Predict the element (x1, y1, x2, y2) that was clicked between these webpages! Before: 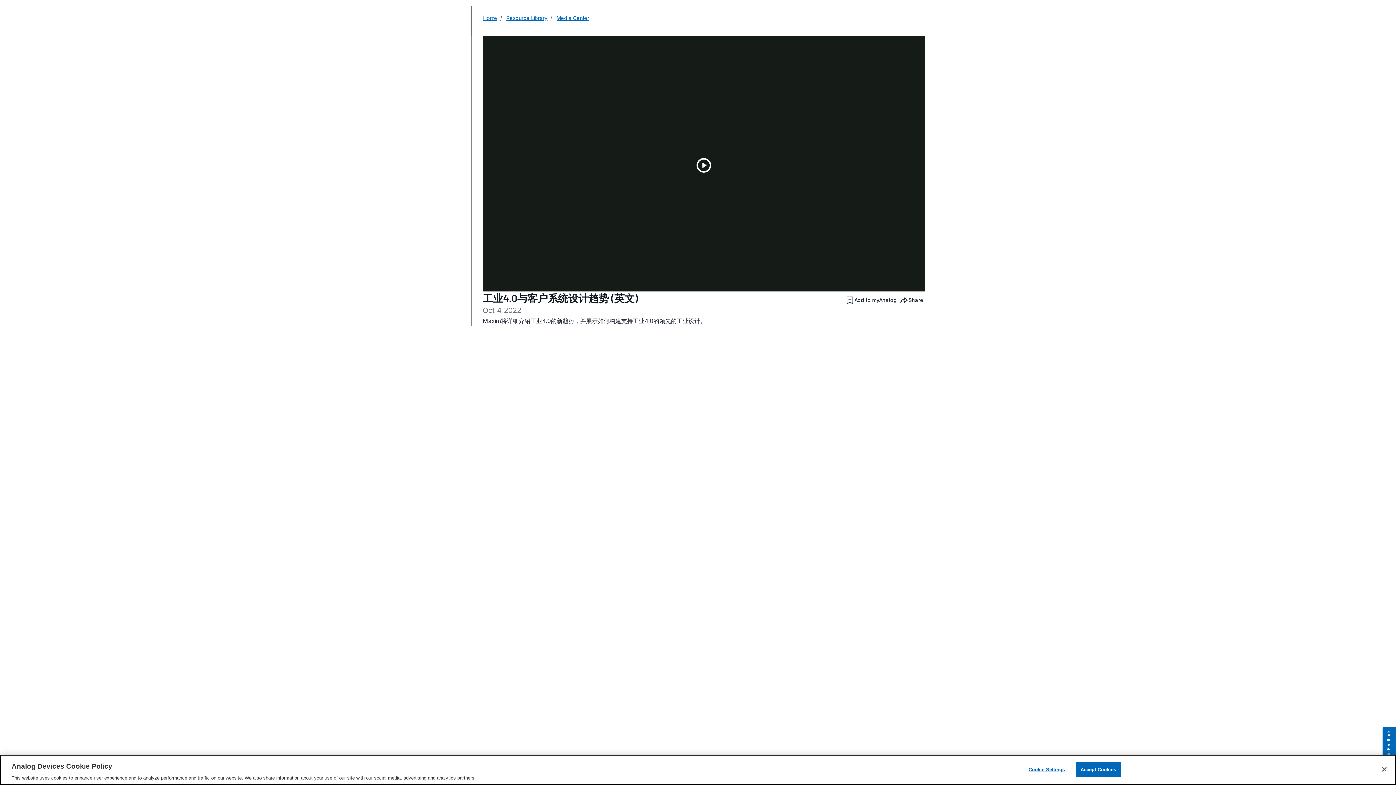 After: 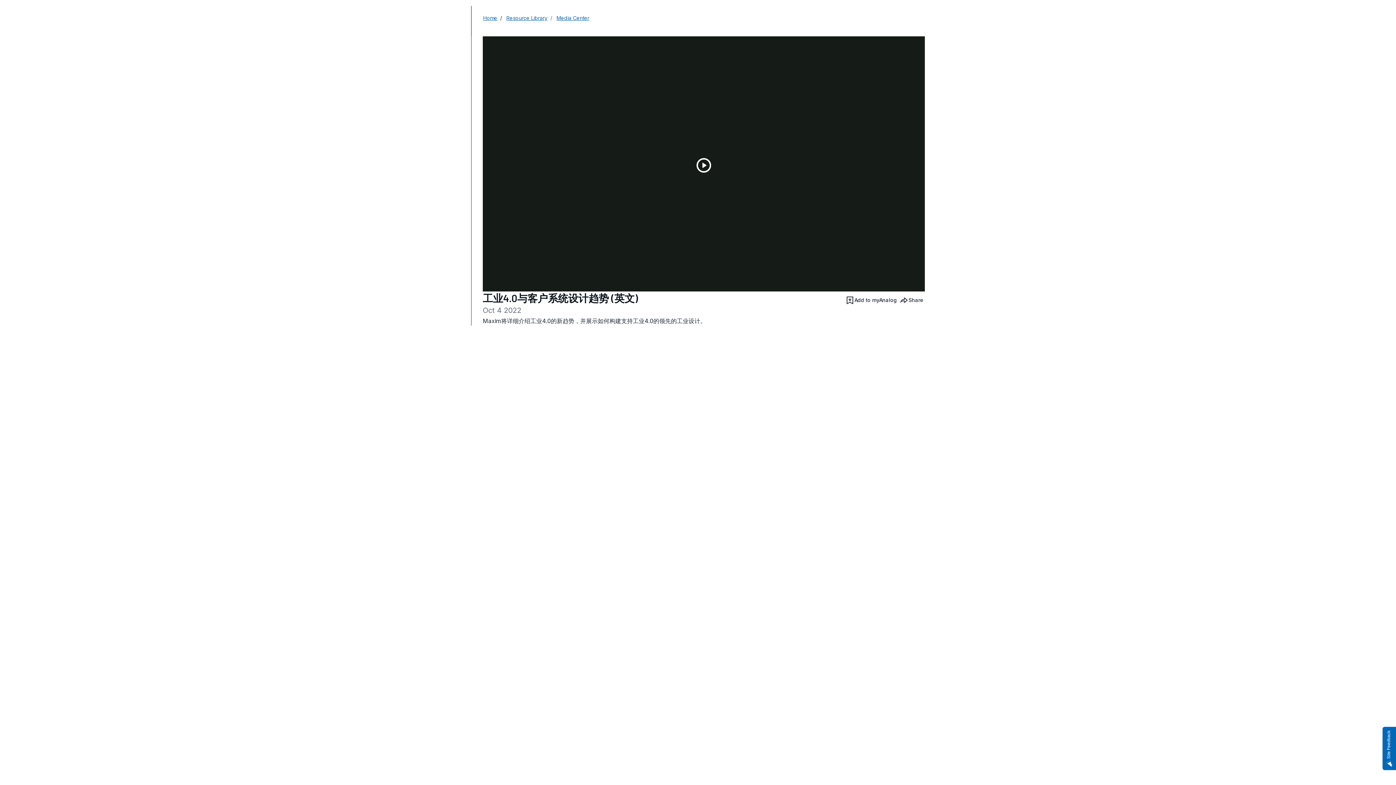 Action: bbox: (1376, 761, 1392, 777) label: Close